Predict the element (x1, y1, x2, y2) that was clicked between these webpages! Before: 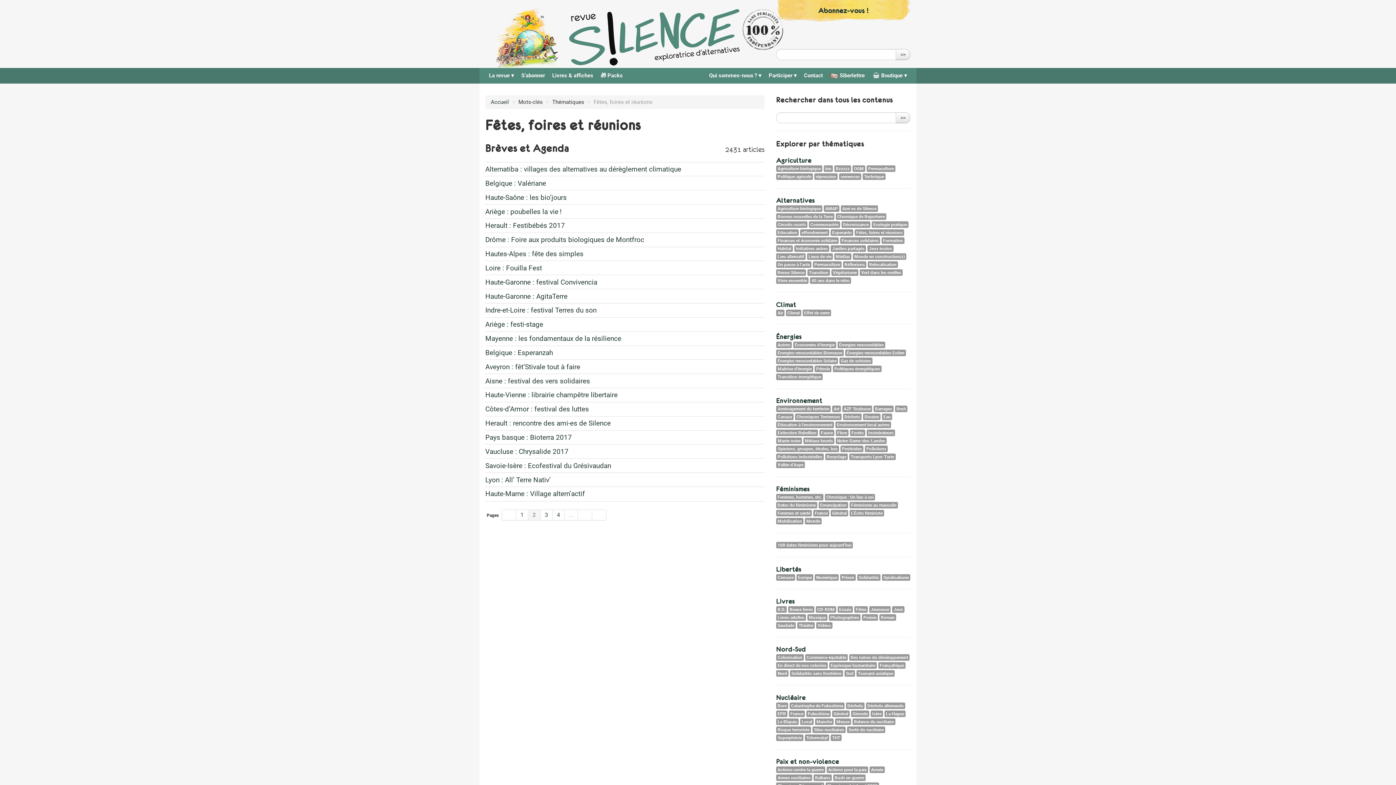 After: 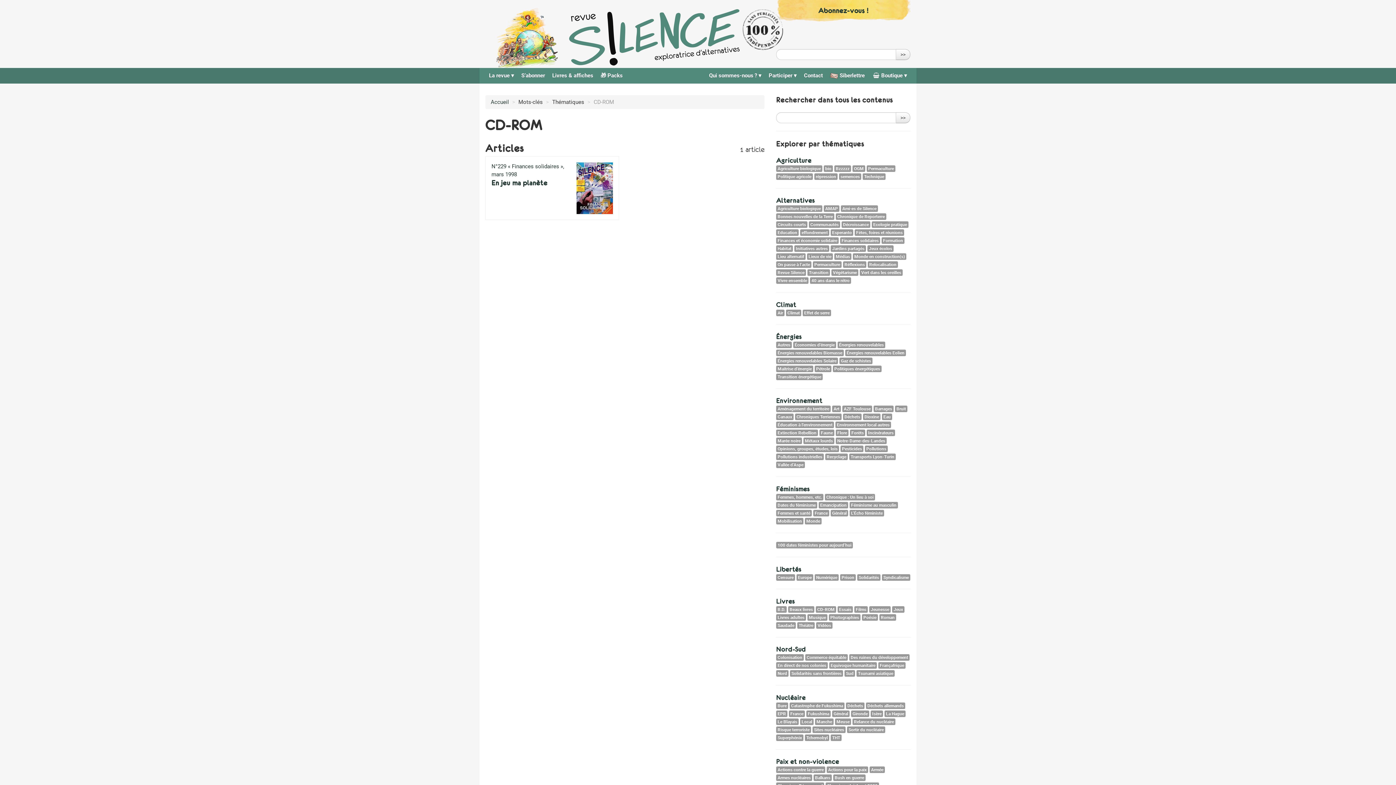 Action: bbox: (816, 606, 836, 613) label: CD-ROM